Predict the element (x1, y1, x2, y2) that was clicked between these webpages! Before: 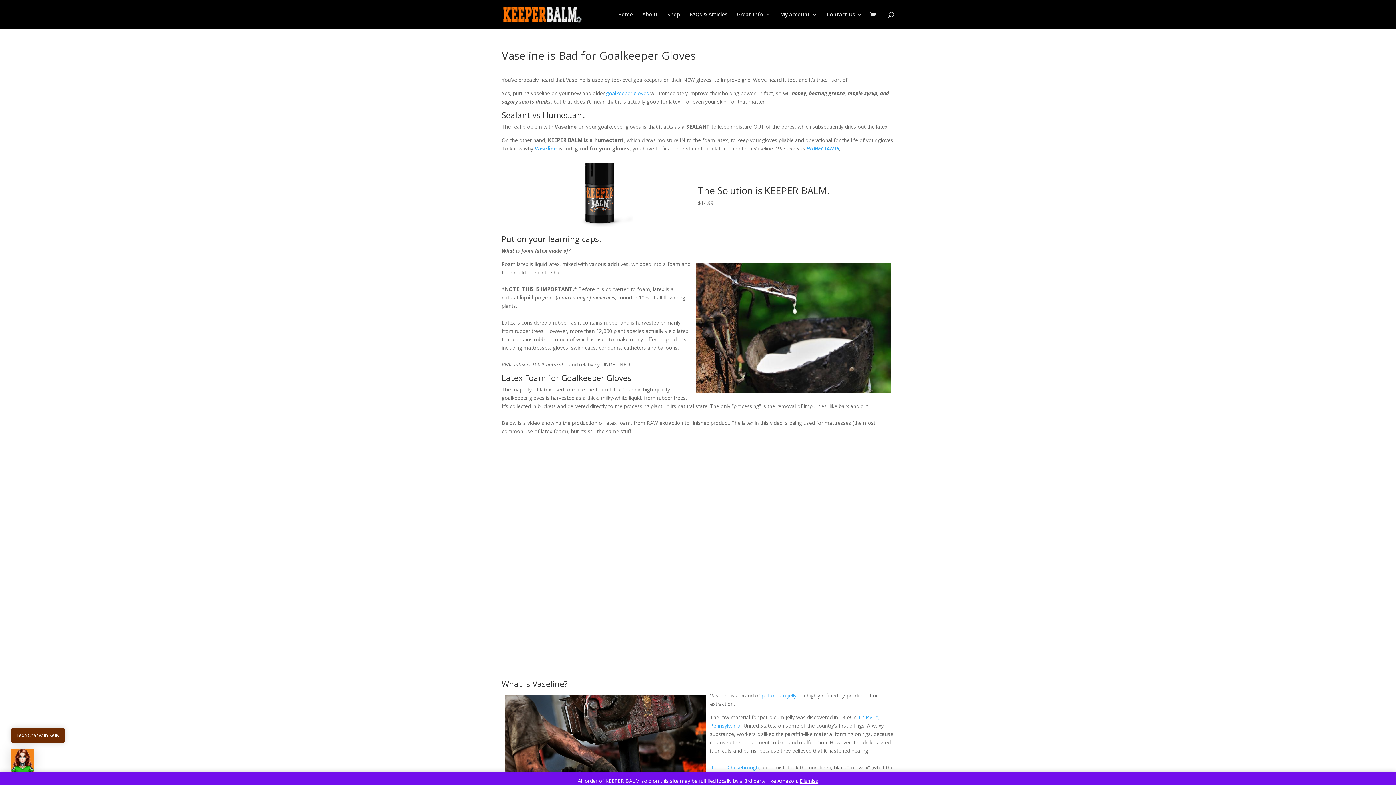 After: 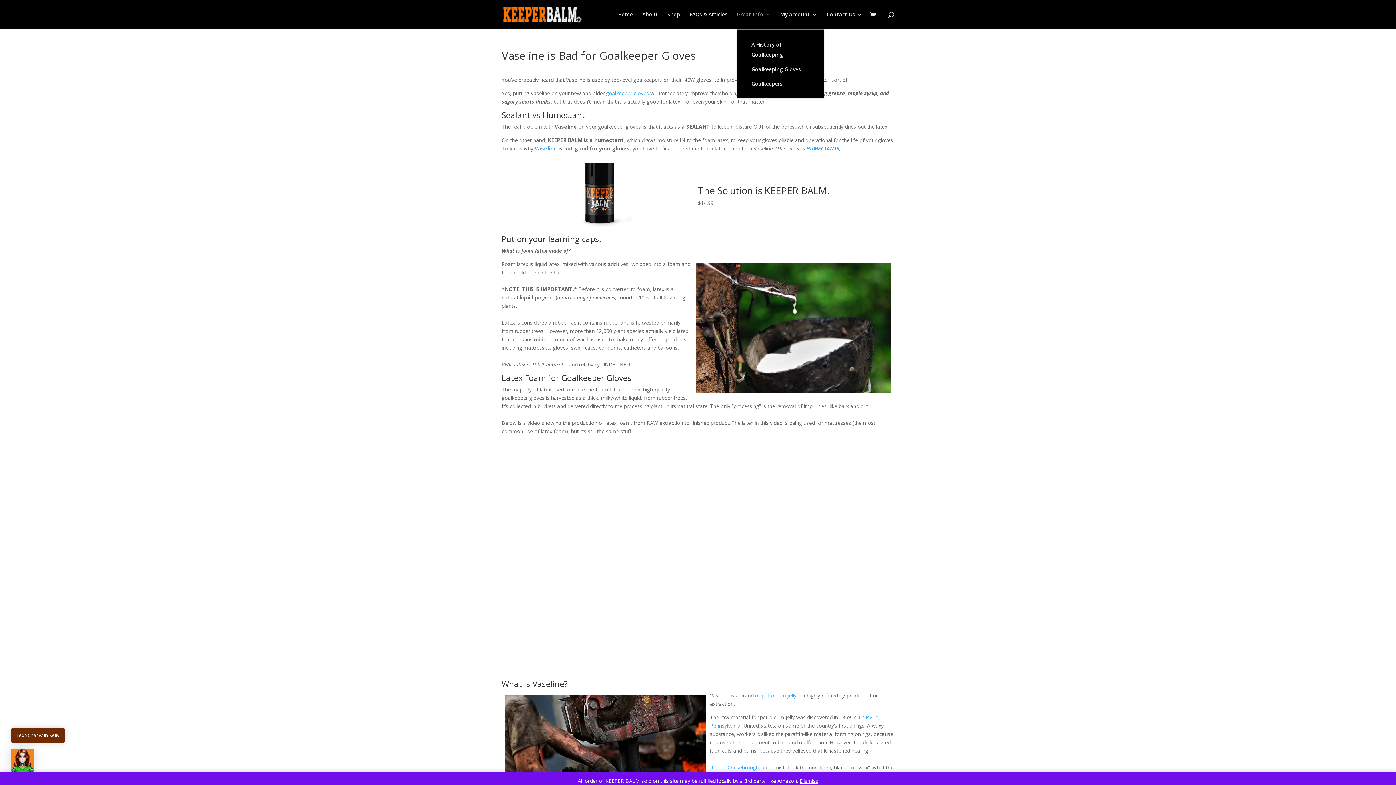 Action: label: Great Info bbox: (737, 12, 770, 29)